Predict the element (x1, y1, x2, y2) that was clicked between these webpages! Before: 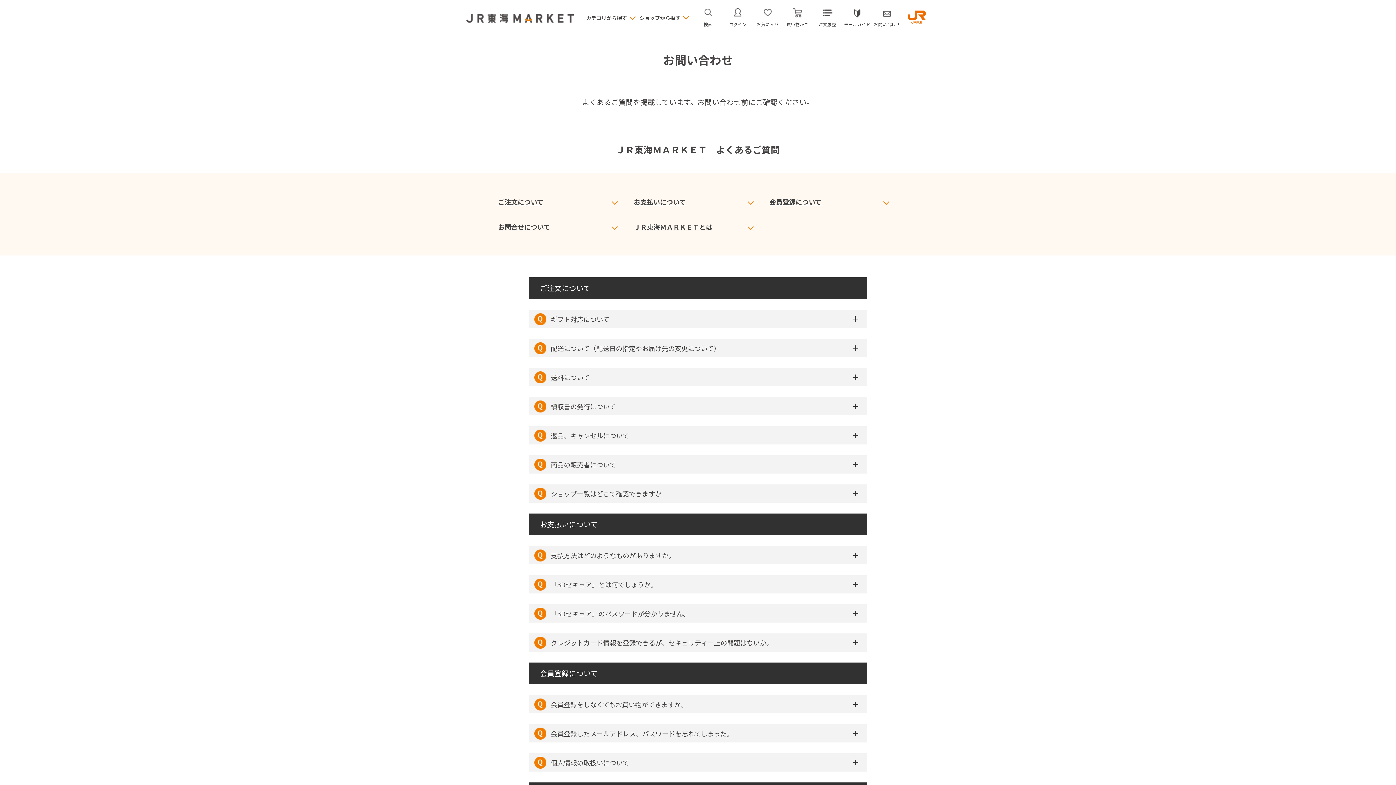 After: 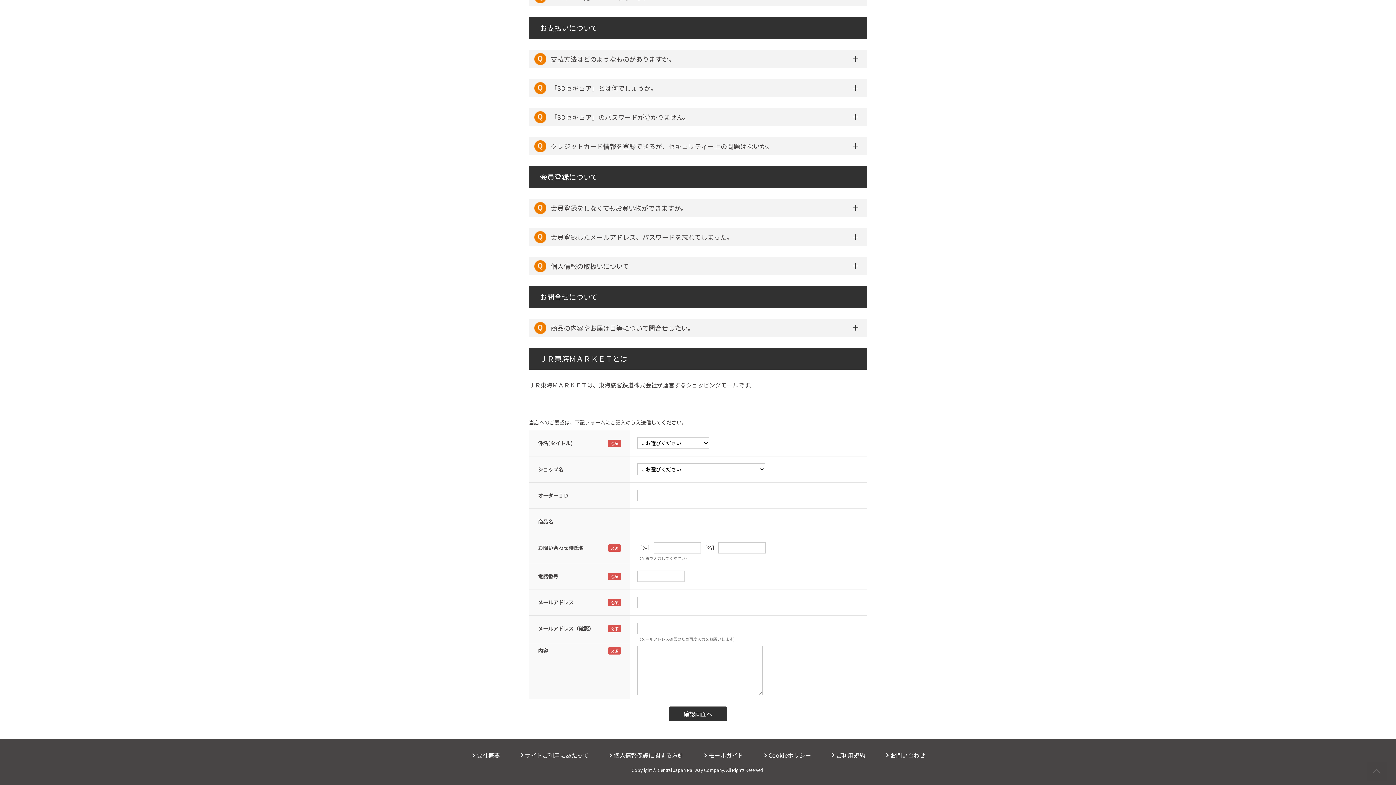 Action: label: ＪＲ東海ＭＡＲＫＥＴとは bbox: (633, 218, 762, 234)